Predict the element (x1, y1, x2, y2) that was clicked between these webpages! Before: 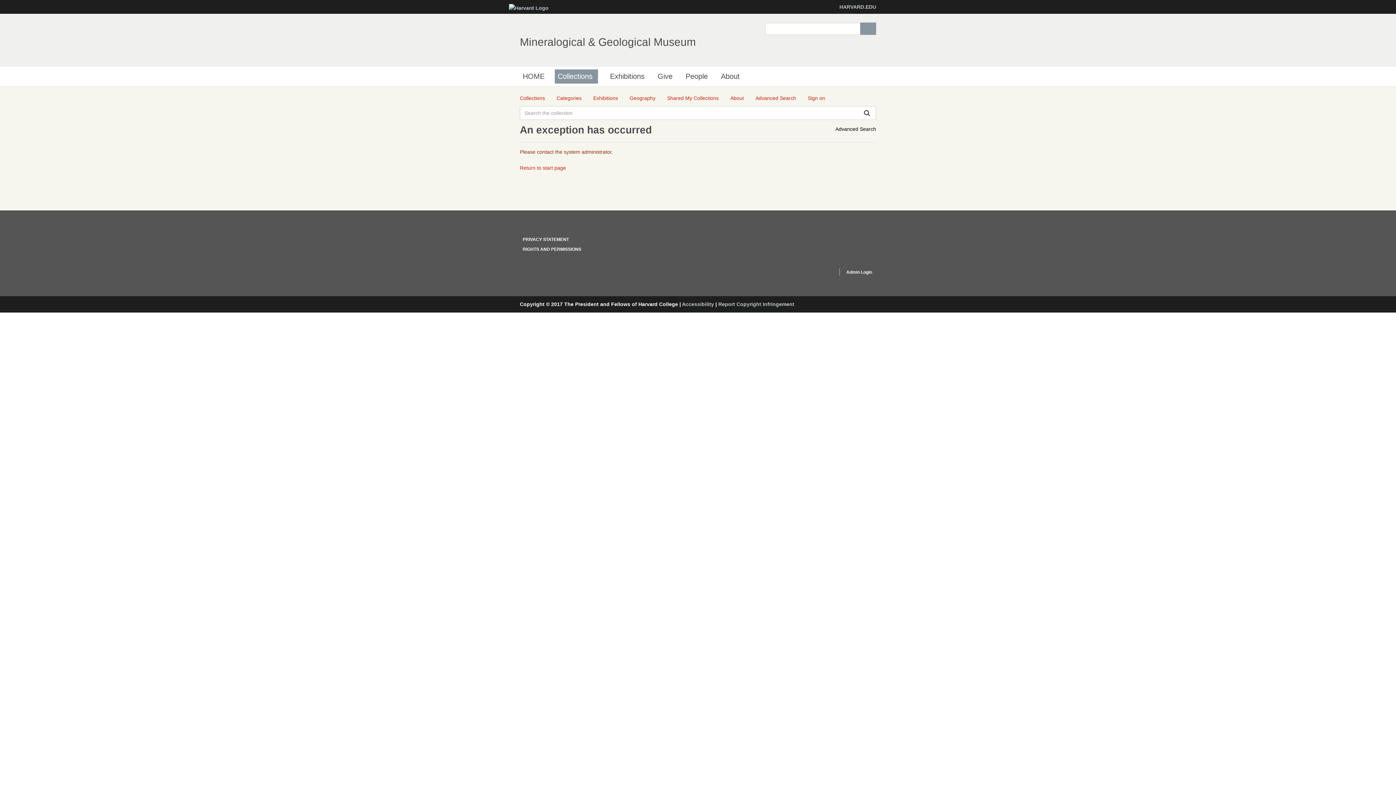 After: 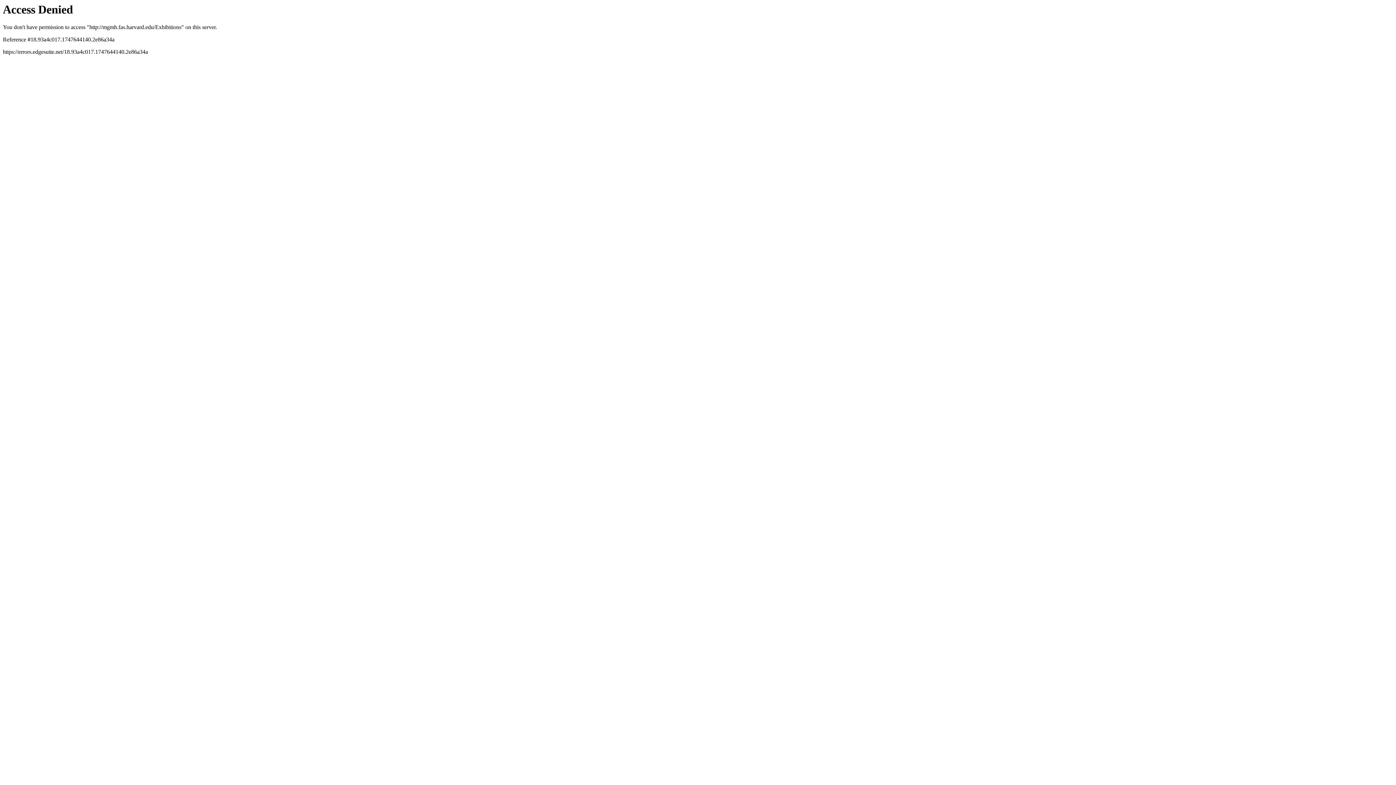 Action: bbox: (607, 69, 647, 83) label: Exhibitions